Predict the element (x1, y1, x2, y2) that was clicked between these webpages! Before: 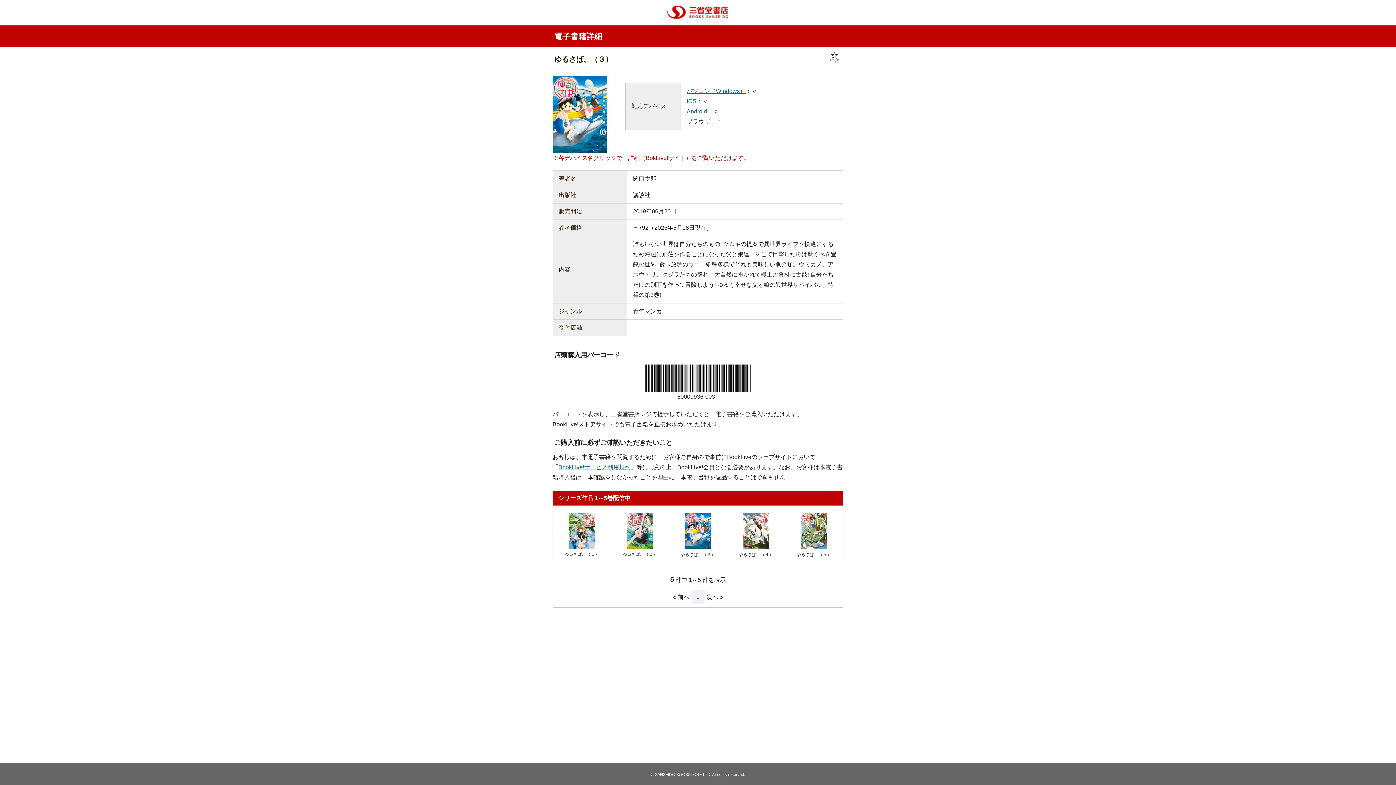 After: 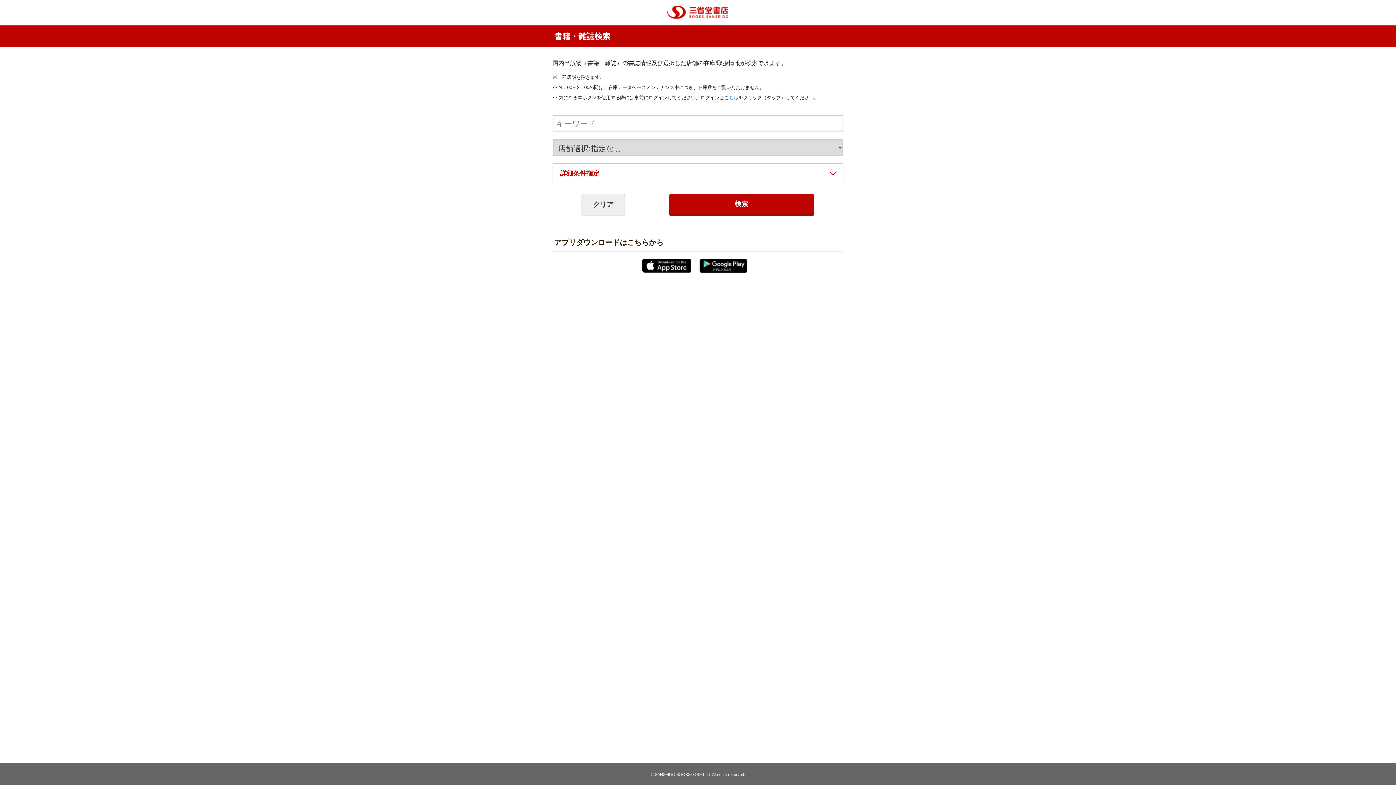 Action: bbox: (667, 6, 729, 12)